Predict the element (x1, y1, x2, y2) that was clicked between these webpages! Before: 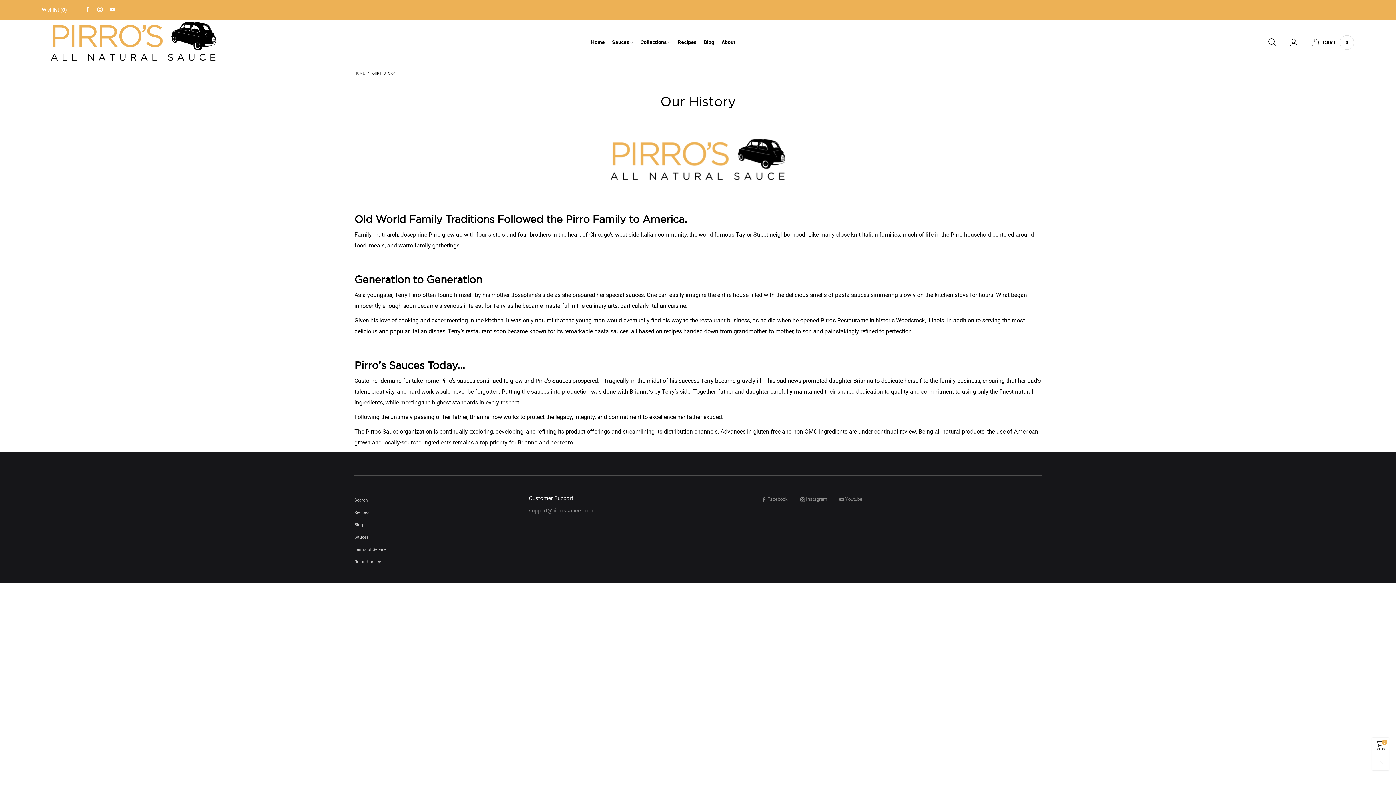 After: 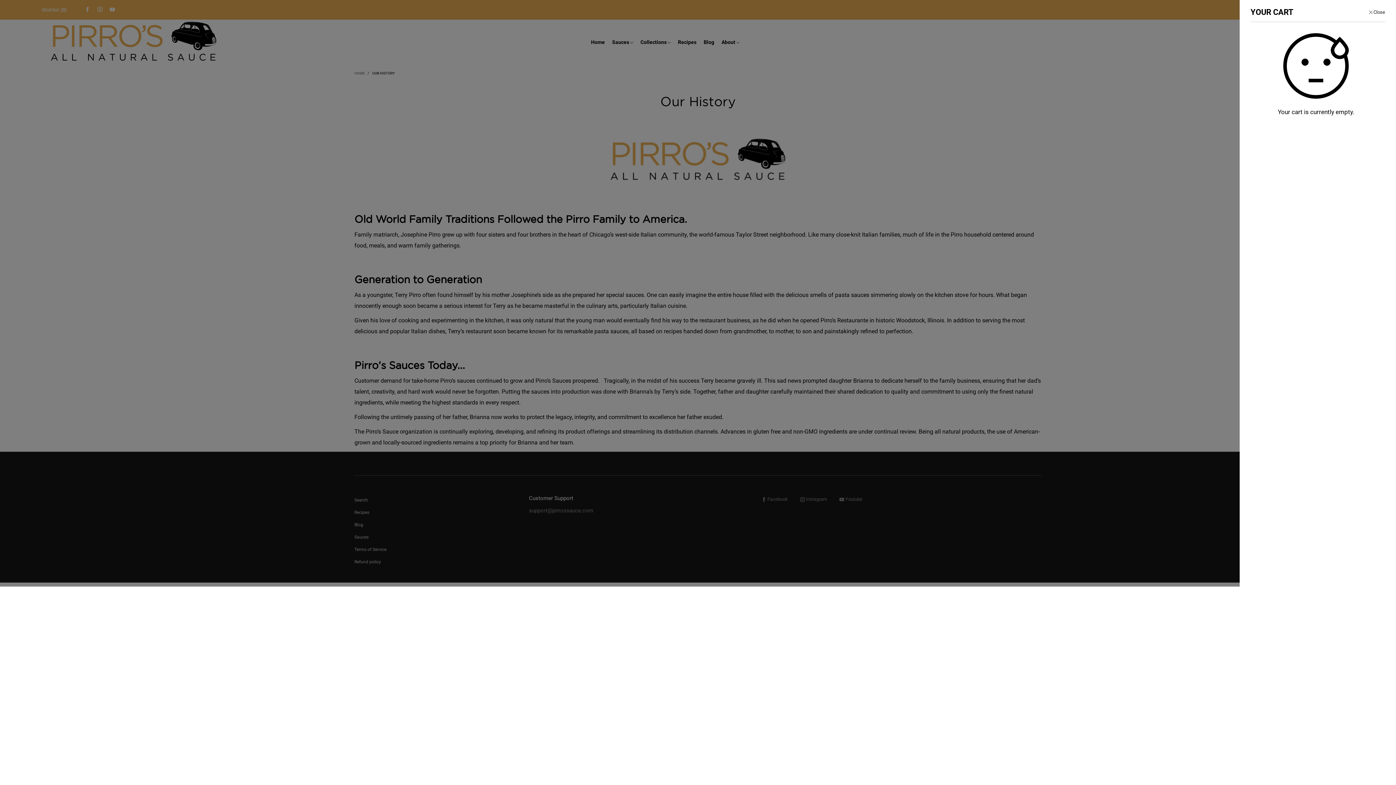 Action: bbox: (1303, 19, 1363, 65) label: CART
0